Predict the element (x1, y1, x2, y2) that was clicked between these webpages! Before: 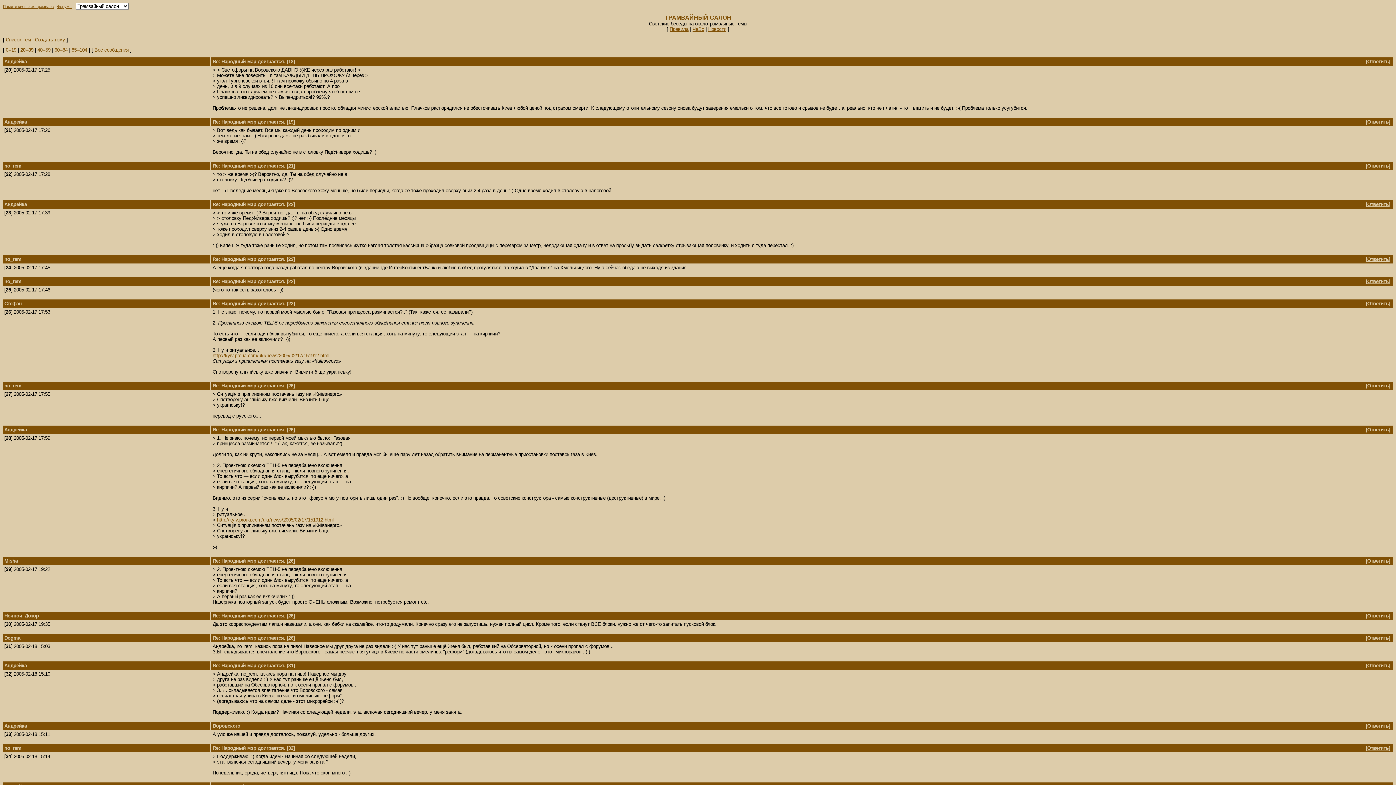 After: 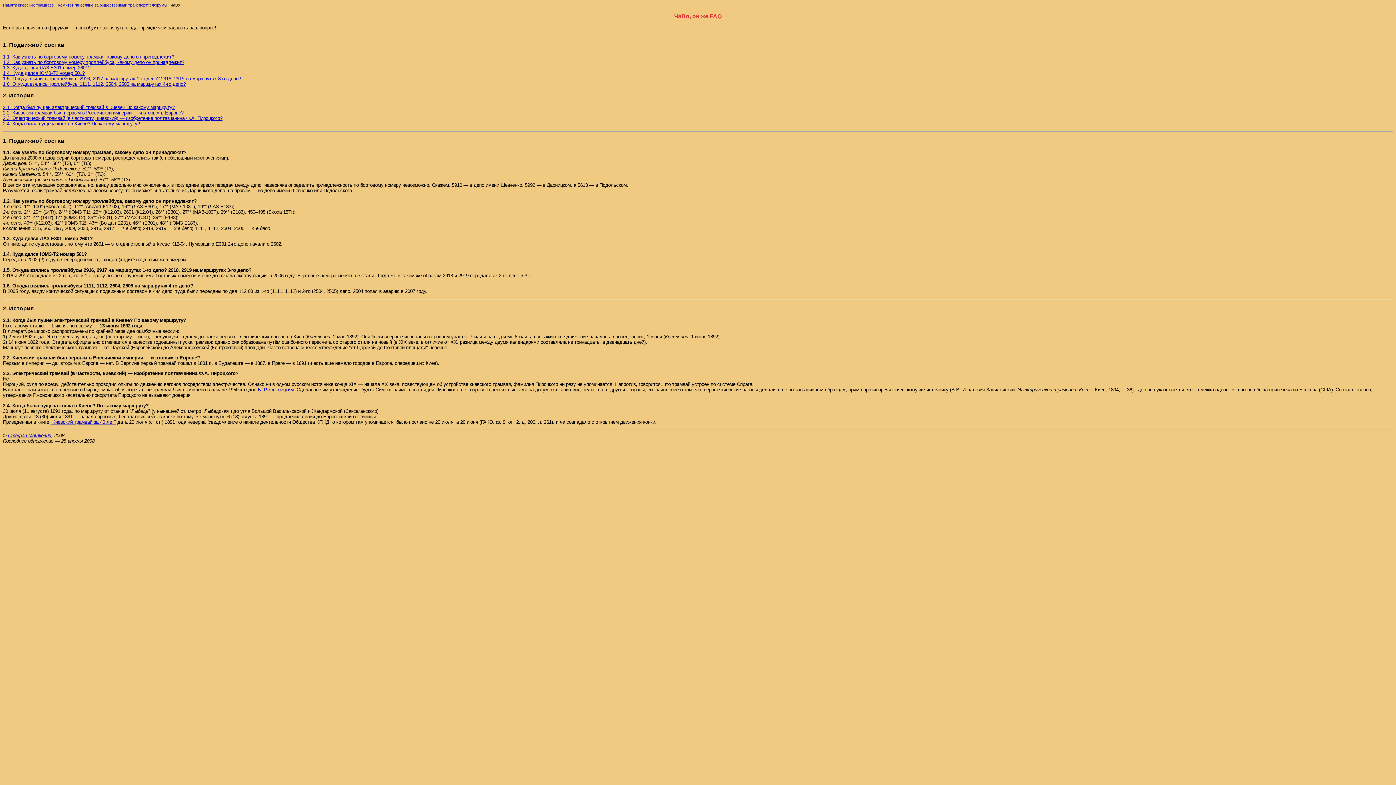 Action: label: ЧаВо bbox: (692, 26, 704, 32)